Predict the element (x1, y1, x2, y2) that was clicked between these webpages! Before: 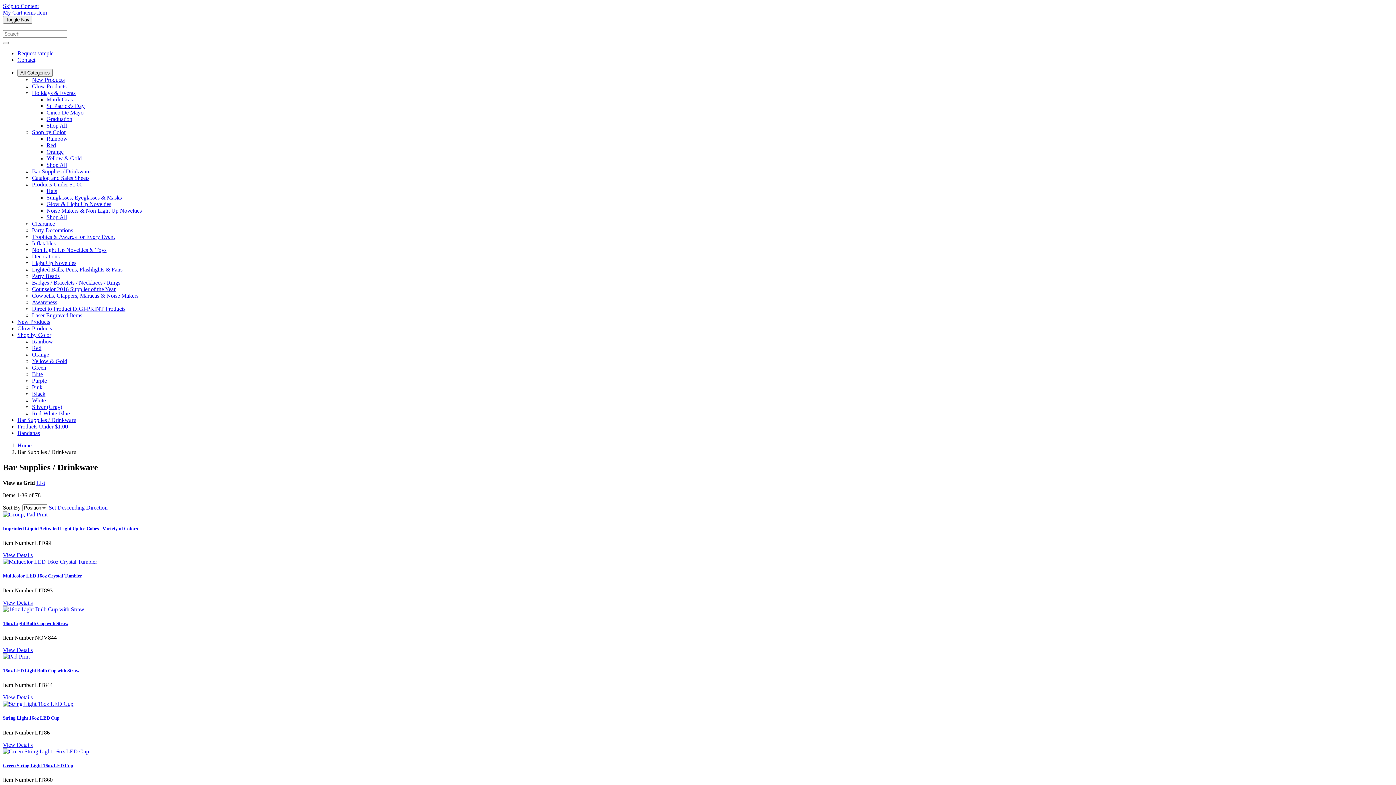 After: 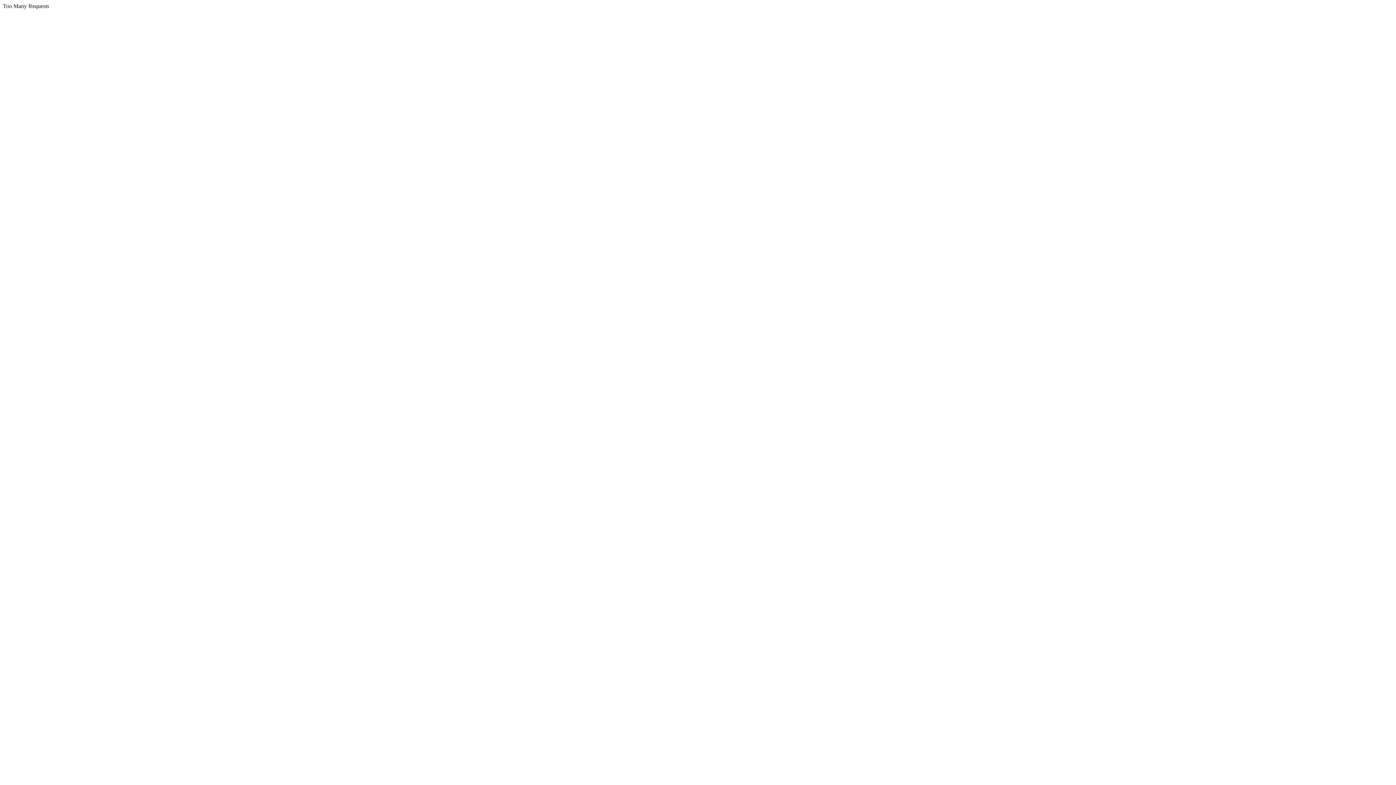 Action: bbox: (2, 558, 97, 565)